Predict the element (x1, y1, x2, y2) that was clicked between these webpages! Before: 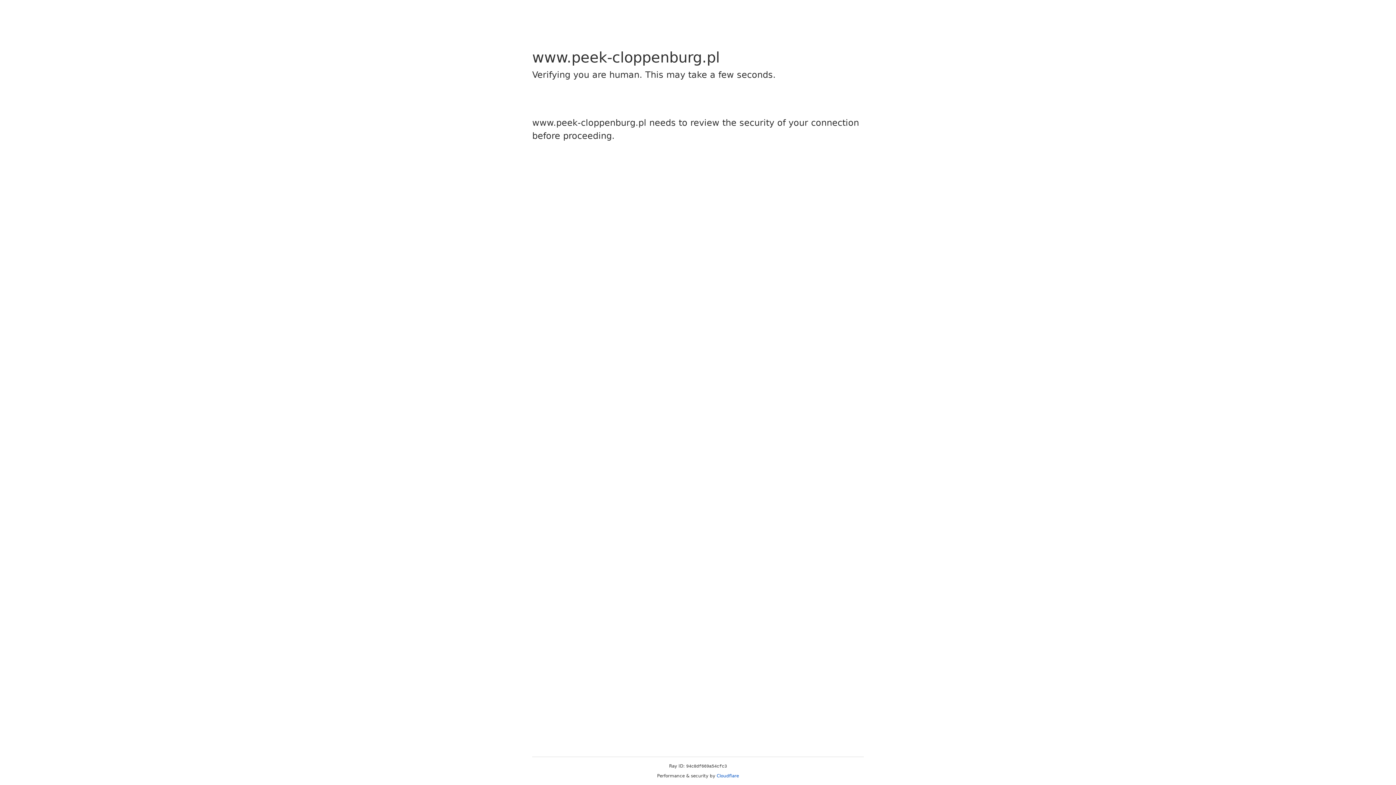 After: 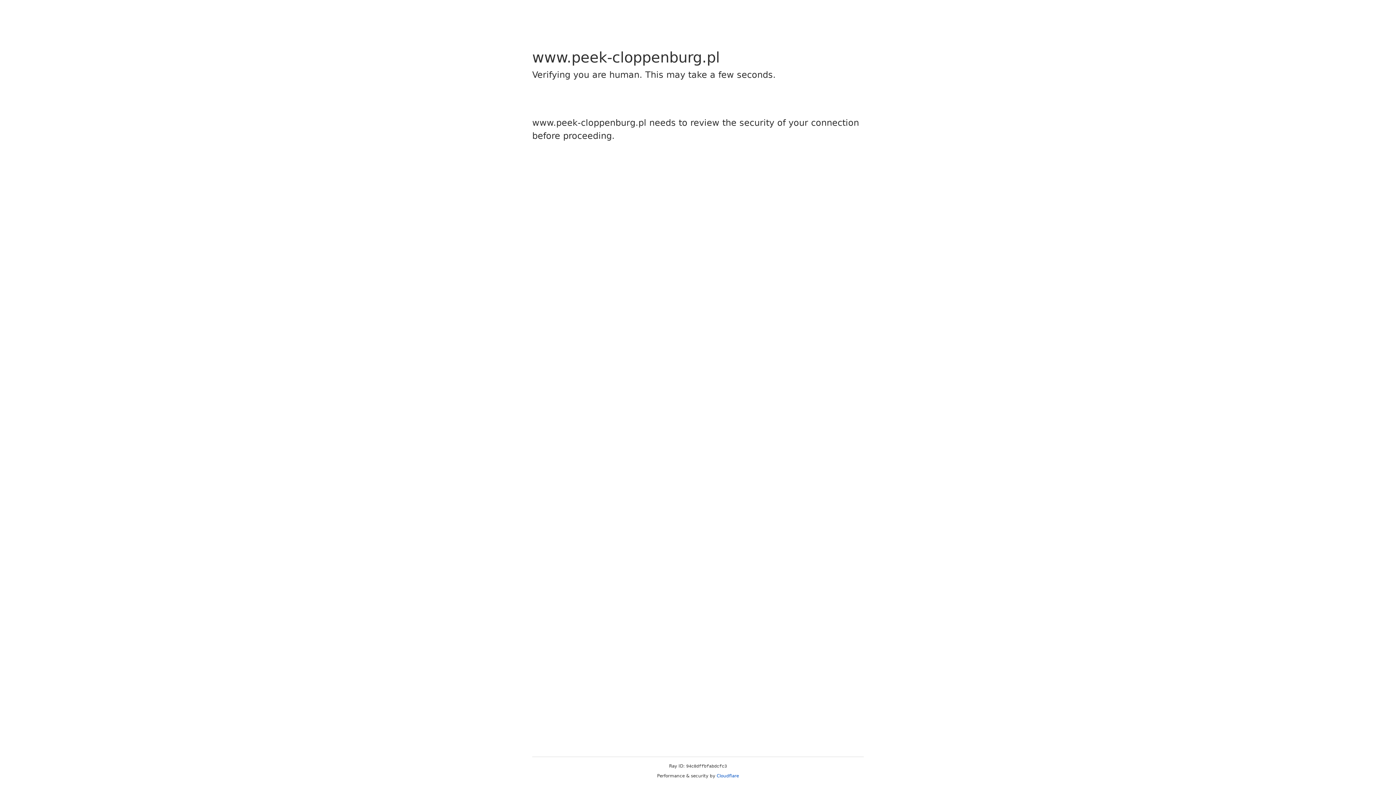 Action: bbox: (716, 773, 739, 778) label: Cloudflare